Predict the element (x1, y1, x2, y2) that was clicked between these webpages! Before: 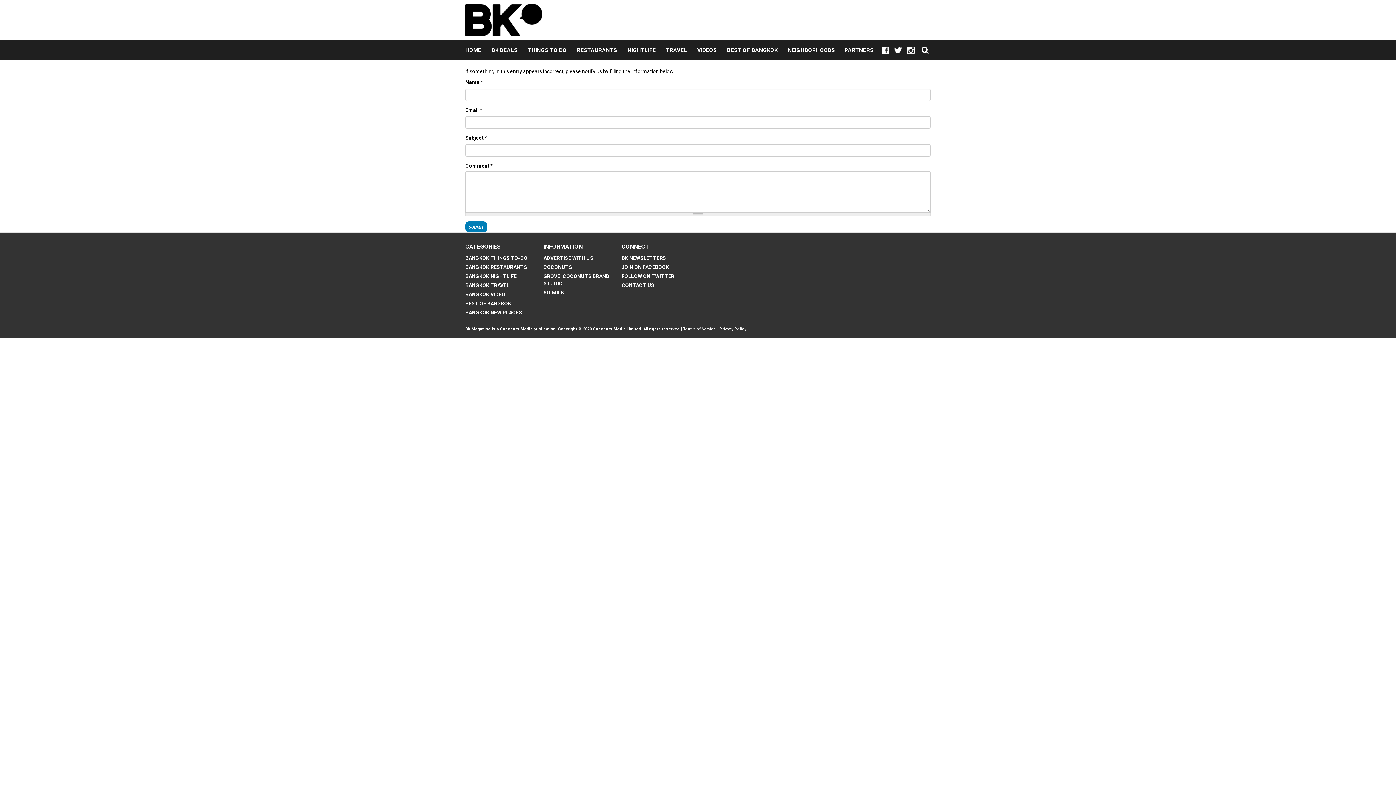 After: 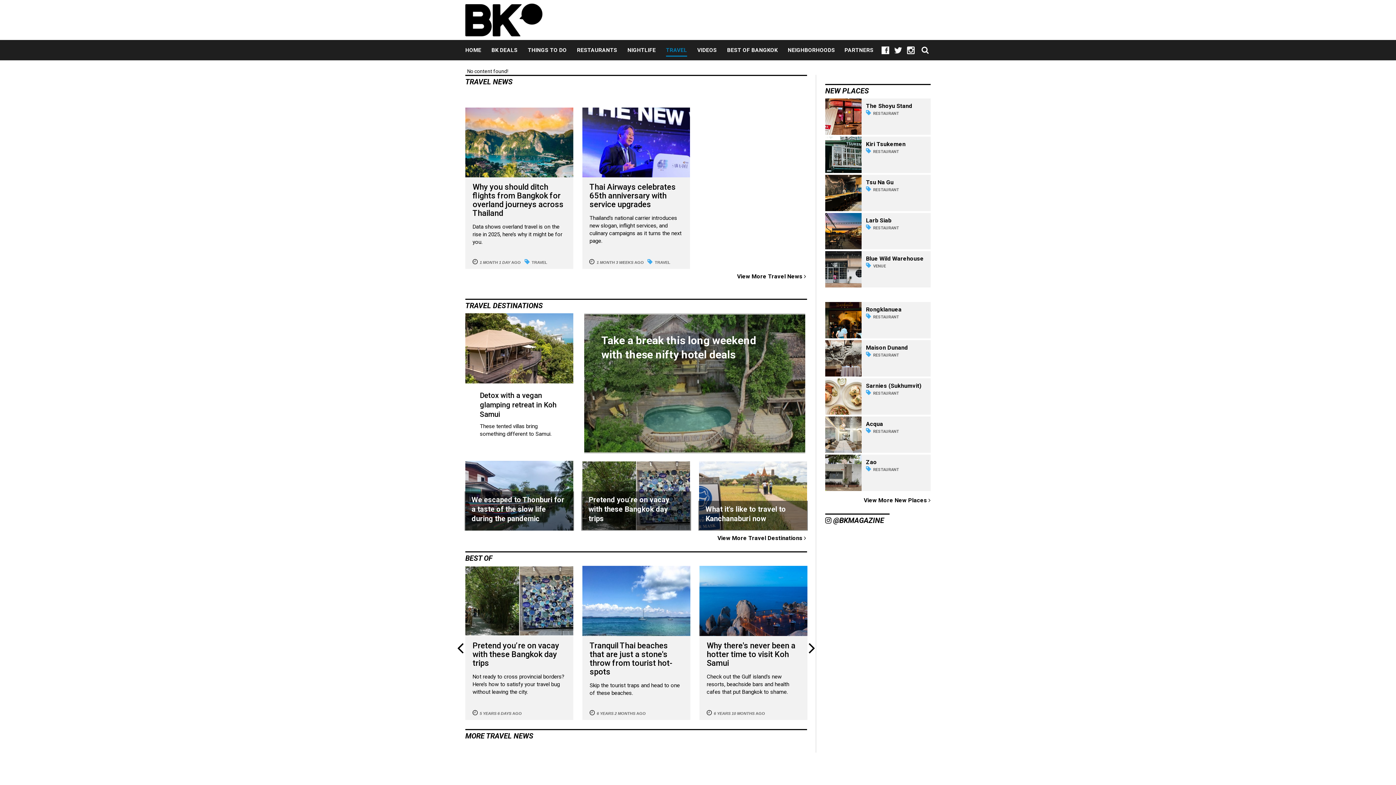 Action: bbox: (465, 282, 509, 288) label: BANGKOK TRAVEL